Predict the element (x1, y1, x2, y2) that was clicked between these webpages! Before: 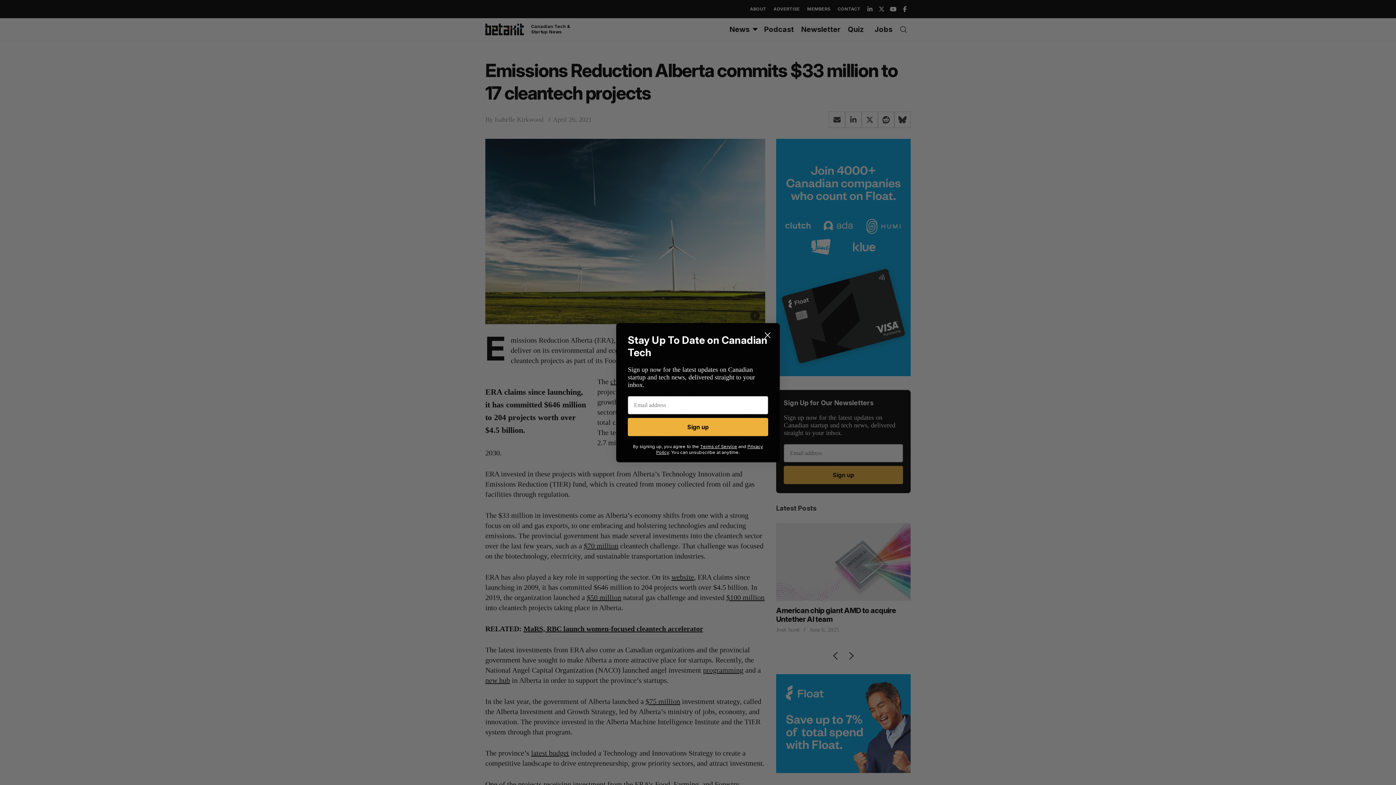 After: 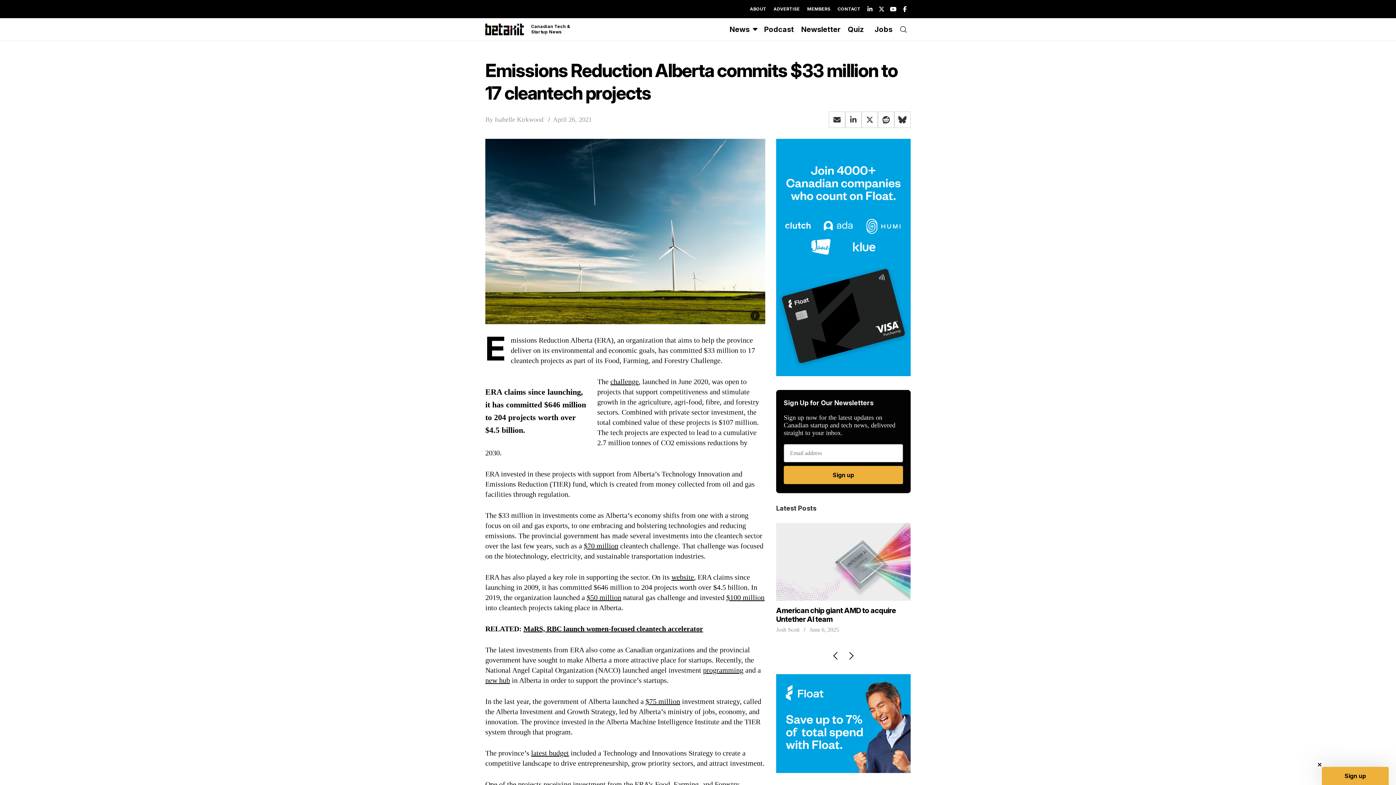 Action: bbox: (761, 328, 774, 341) label: Close dialog